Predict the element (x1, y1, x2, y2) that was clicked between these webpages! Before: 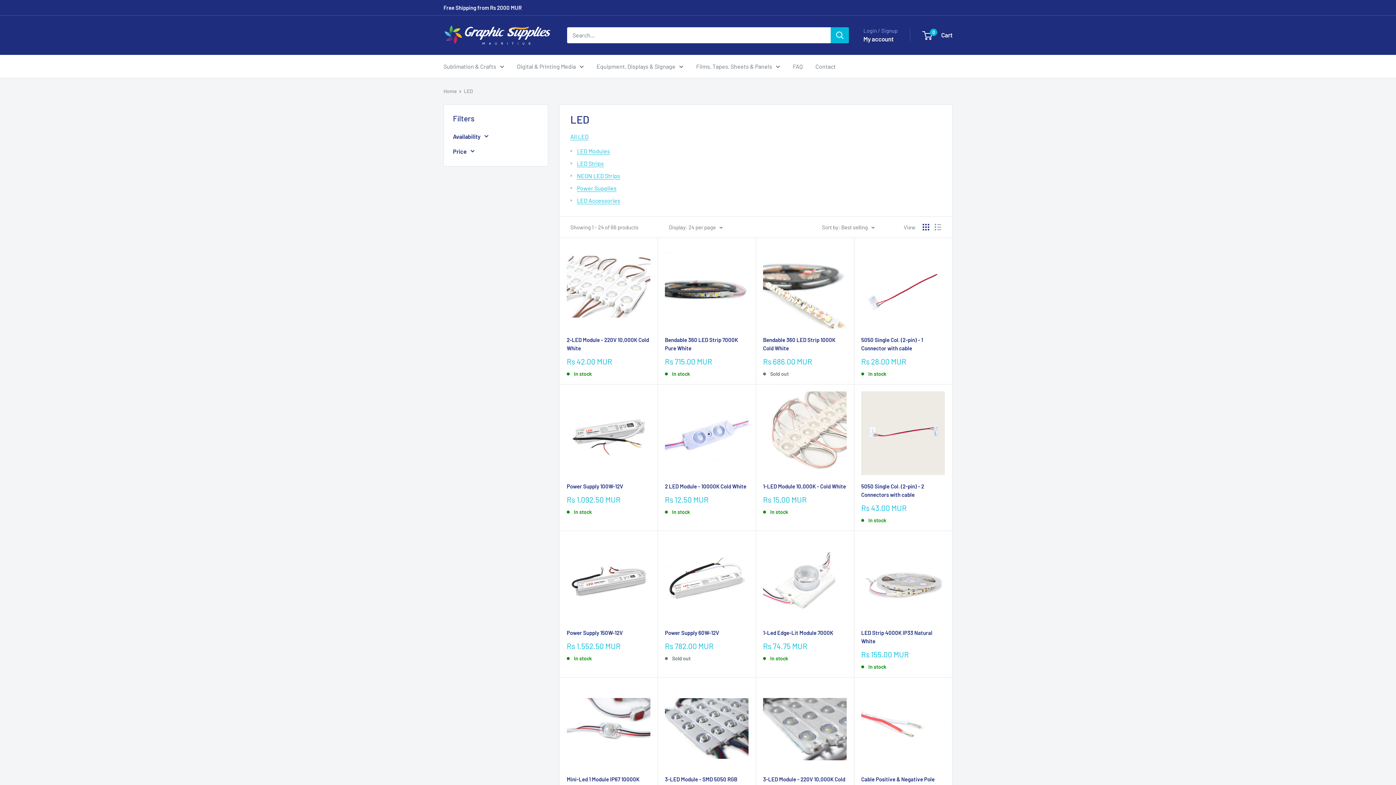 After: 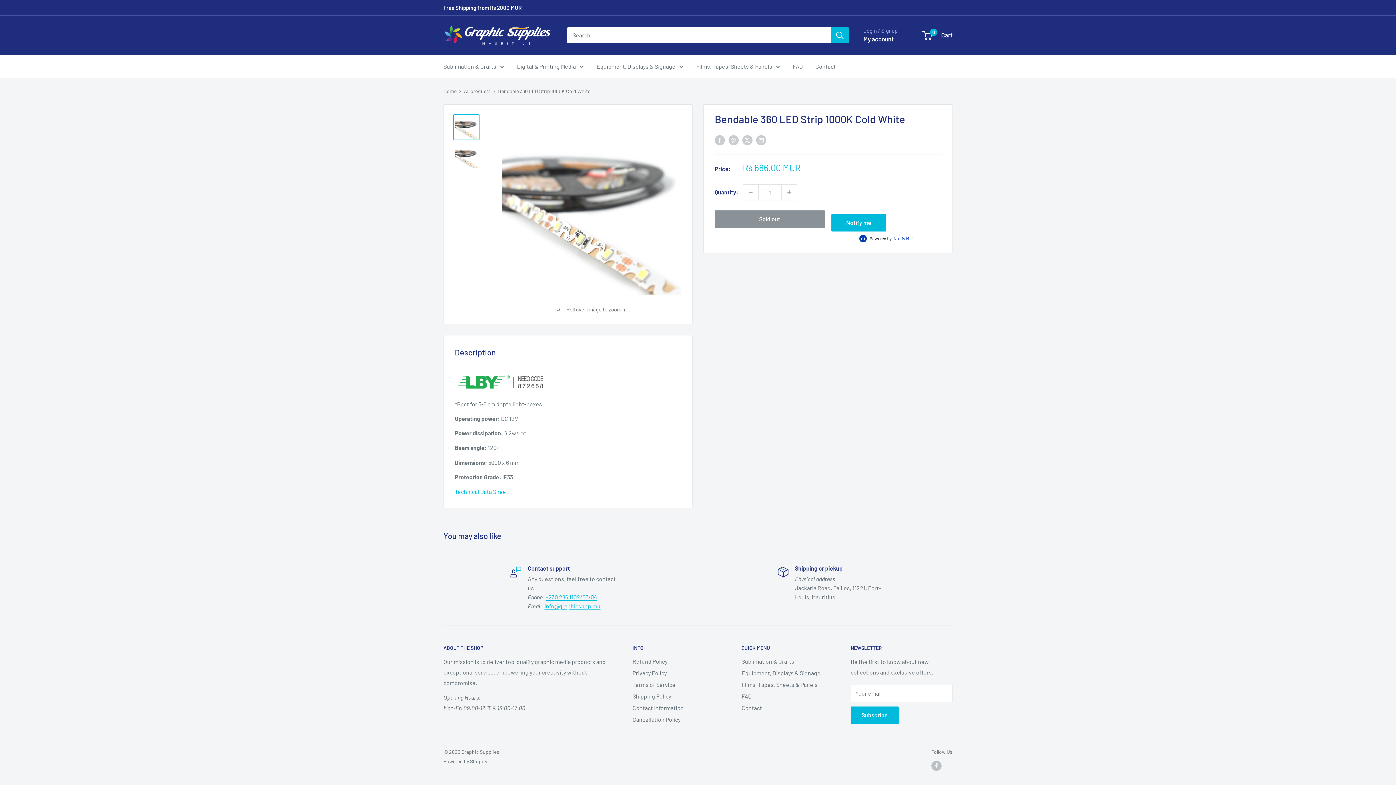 Action: bbox: (763, 244, 846, 328)